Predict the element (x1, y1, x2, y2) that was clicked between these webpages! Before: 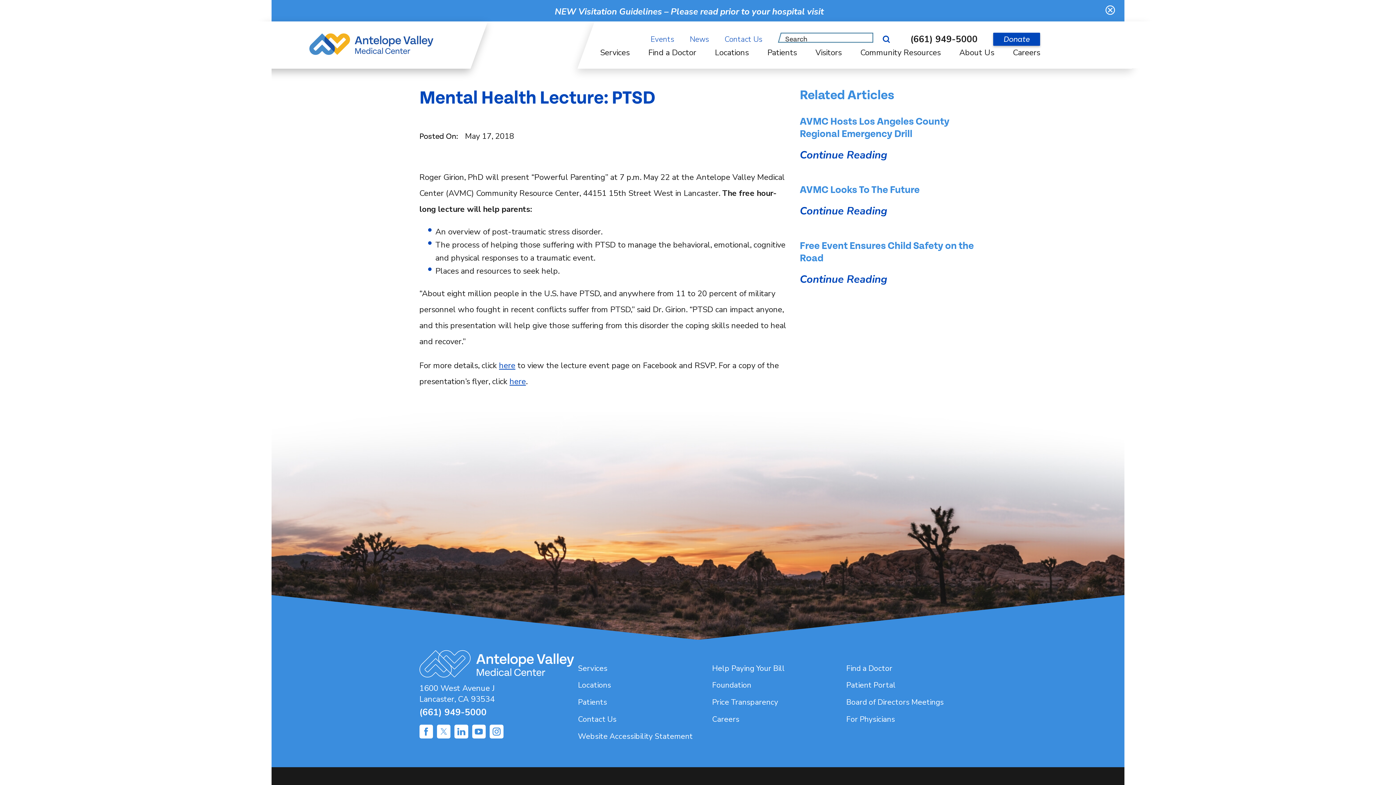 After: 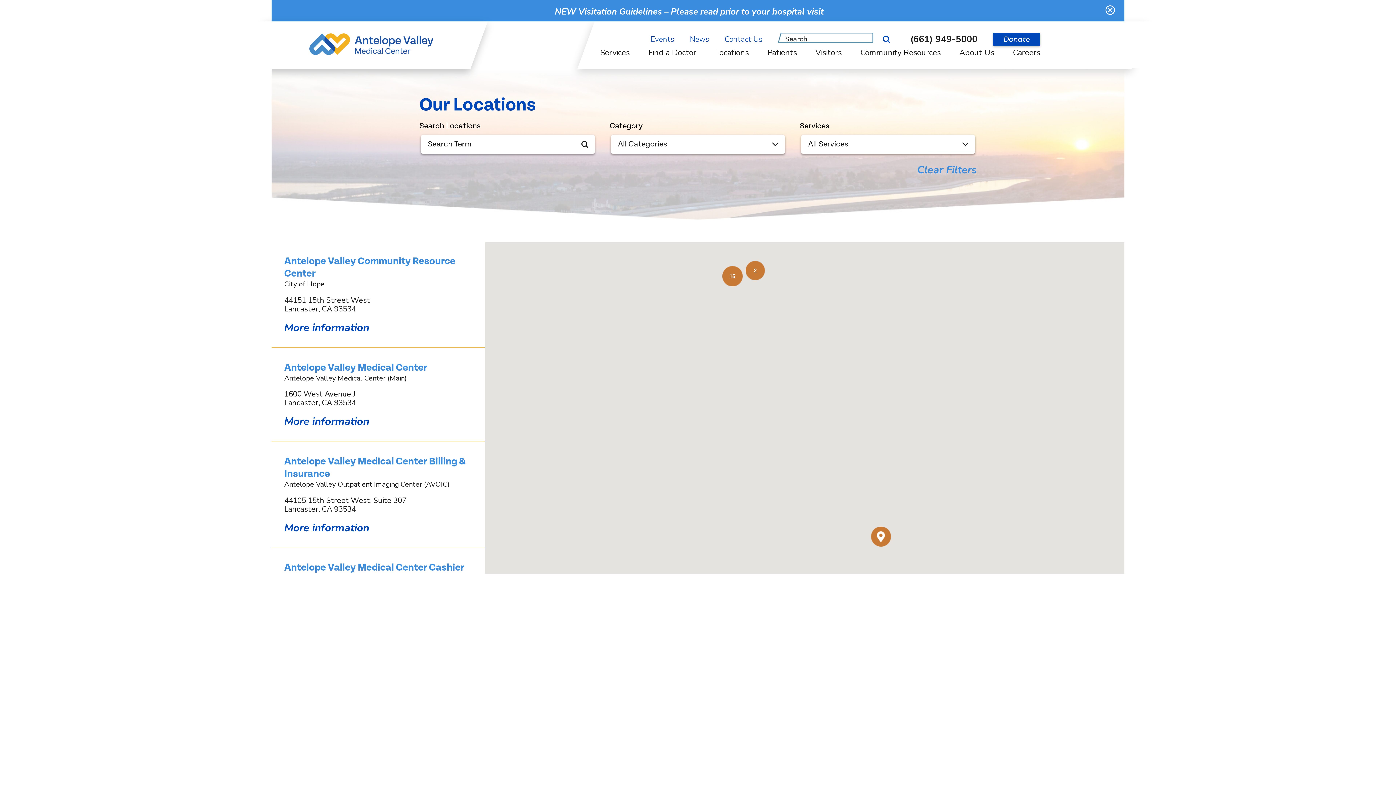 Action: label: Locations bbox: (574, 677, 708, 694)